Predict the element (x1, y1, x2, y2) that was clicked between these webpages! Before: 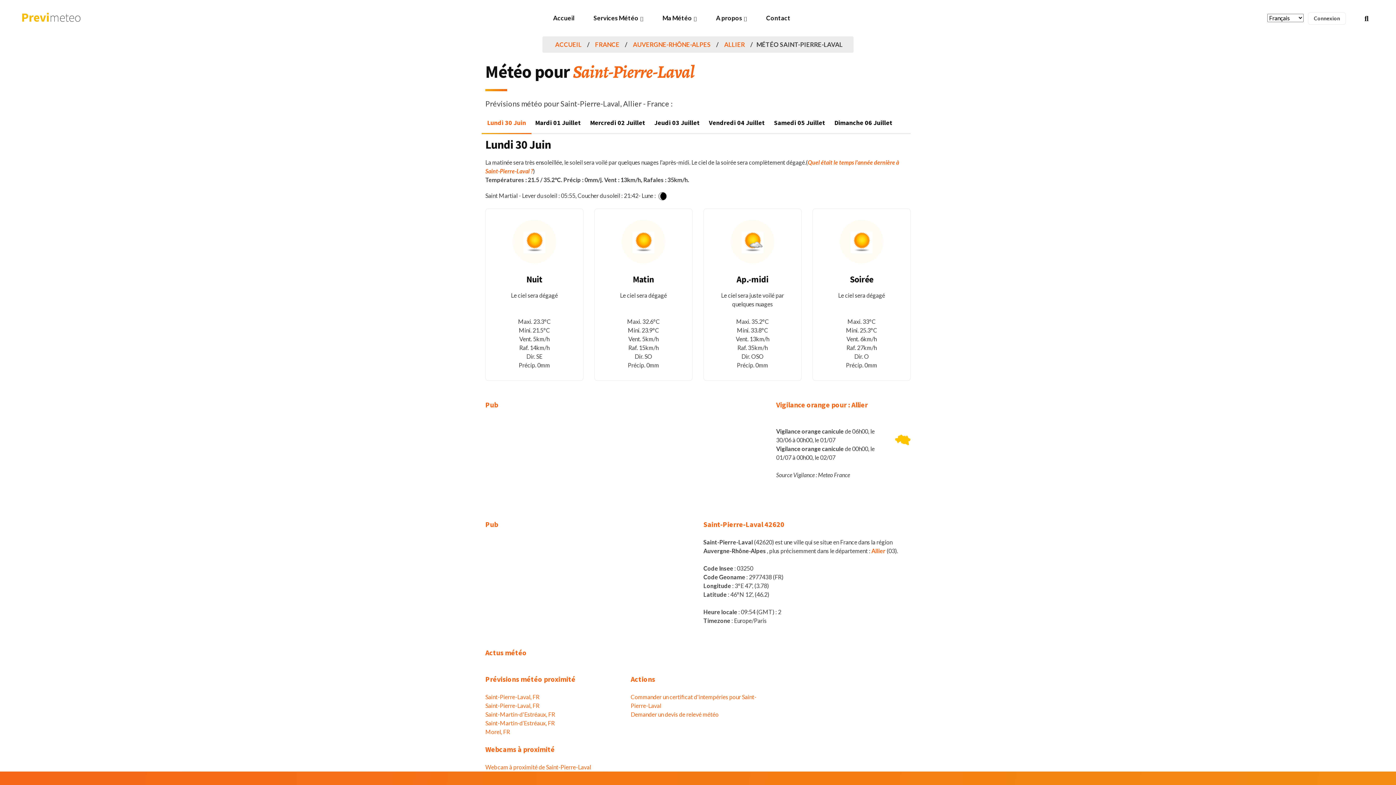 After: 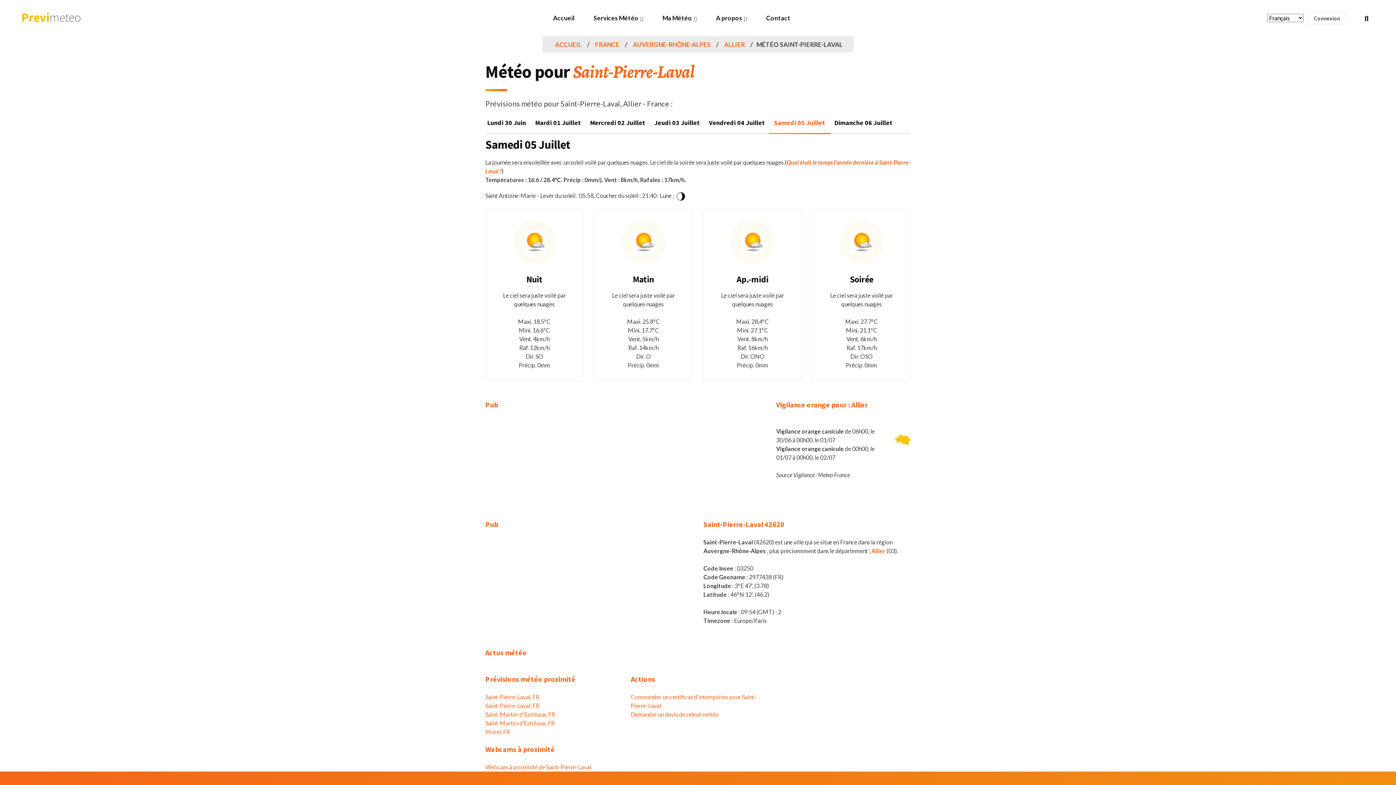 Action: bbox: (768, 112, 830, 133) label: Samedi 05 Juillet